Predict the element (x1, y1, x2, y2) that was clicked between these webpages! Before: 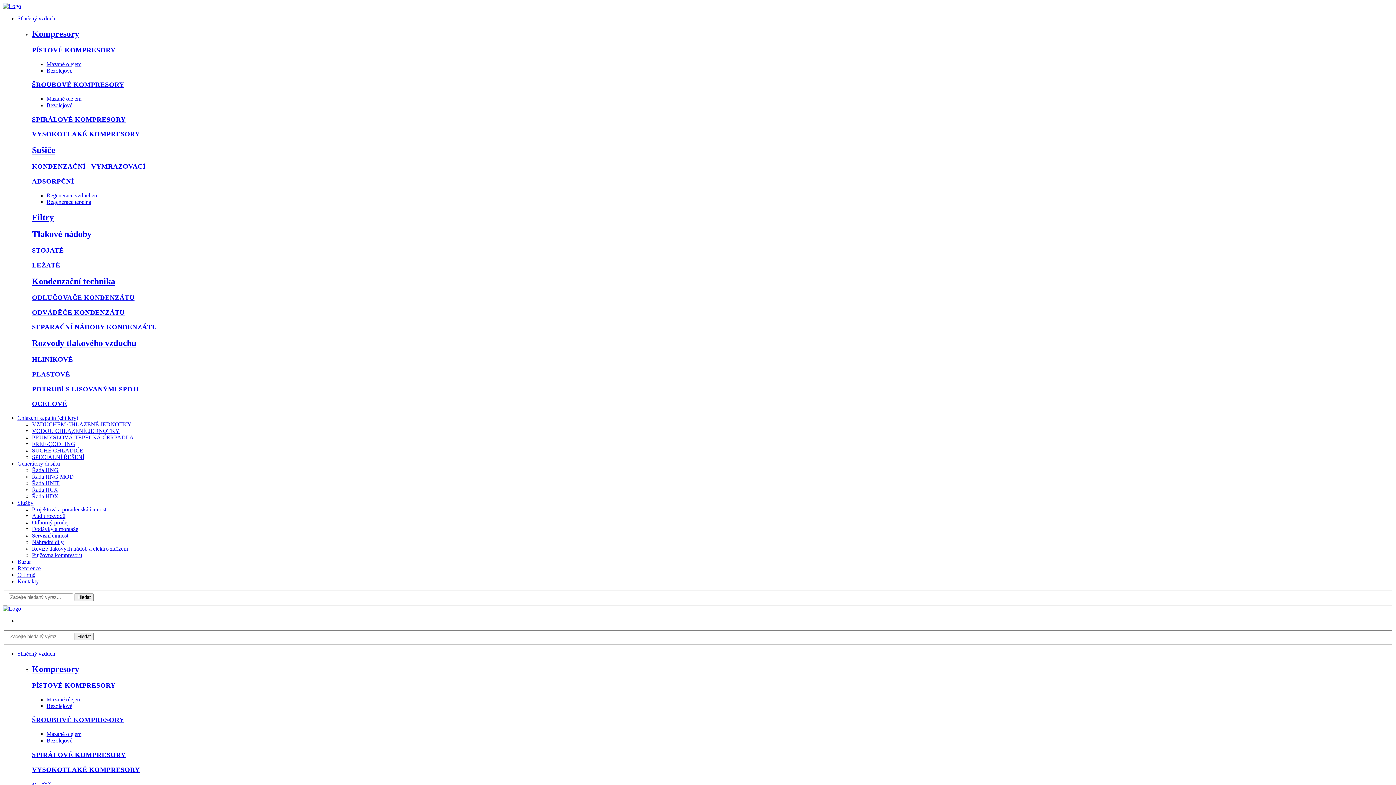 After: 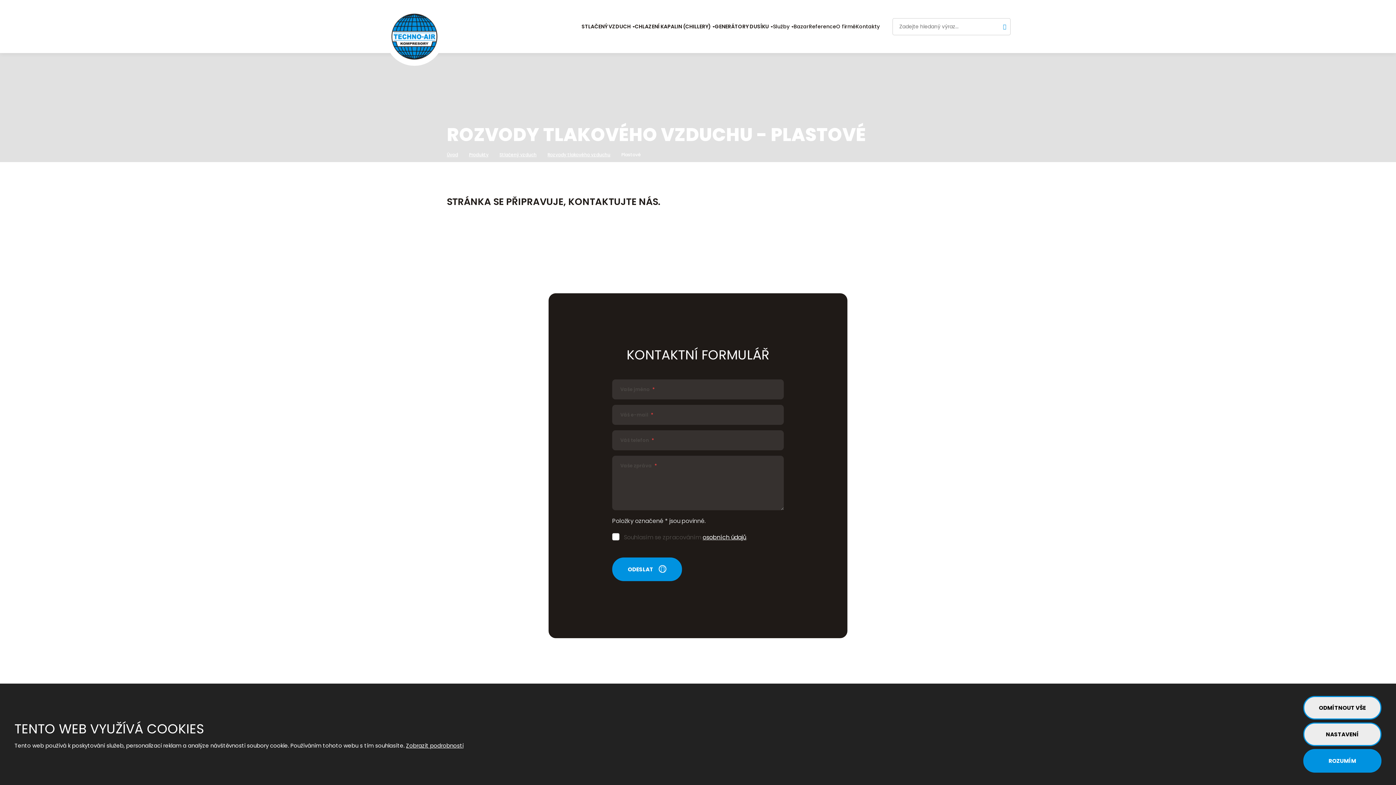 Action: label: PLASTOVÉ bbox: (32, 370, 70, 378)